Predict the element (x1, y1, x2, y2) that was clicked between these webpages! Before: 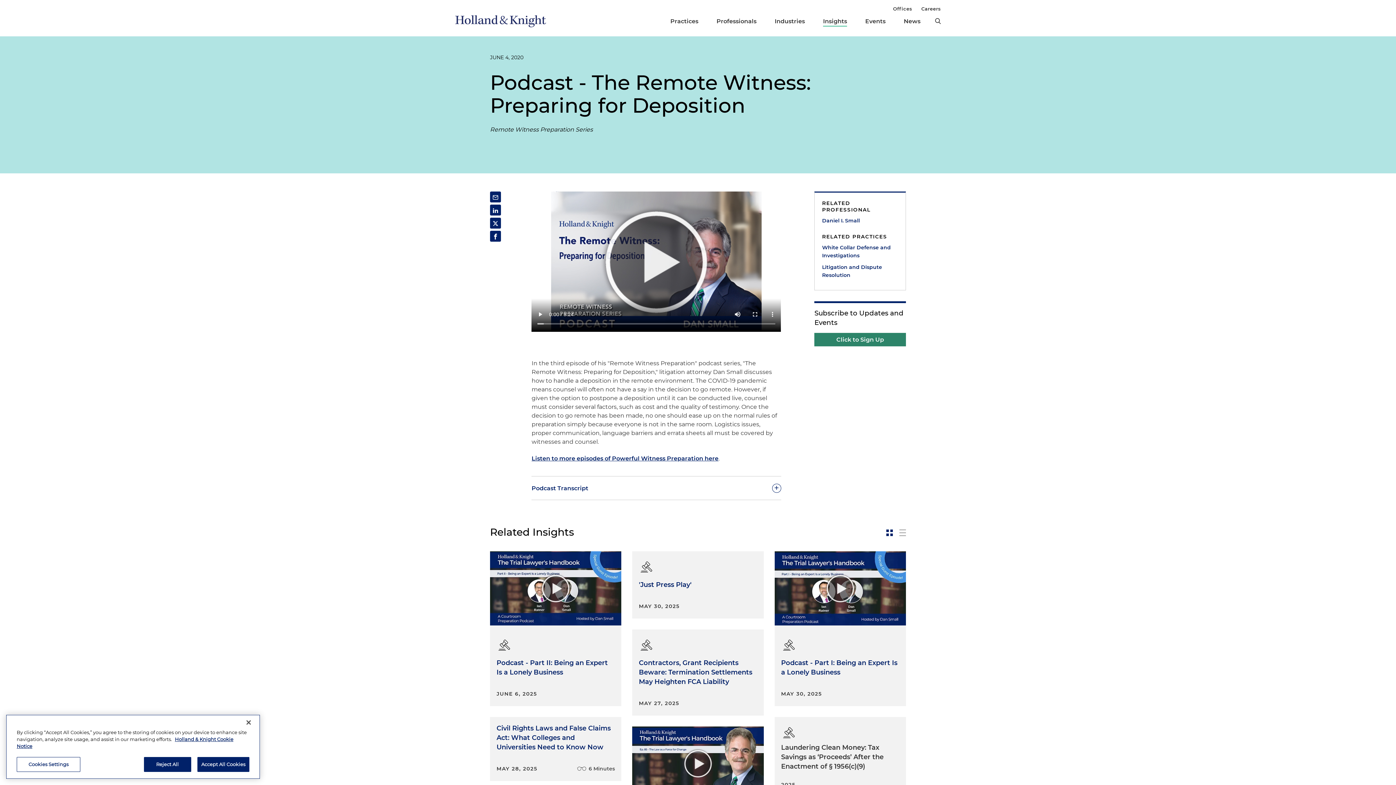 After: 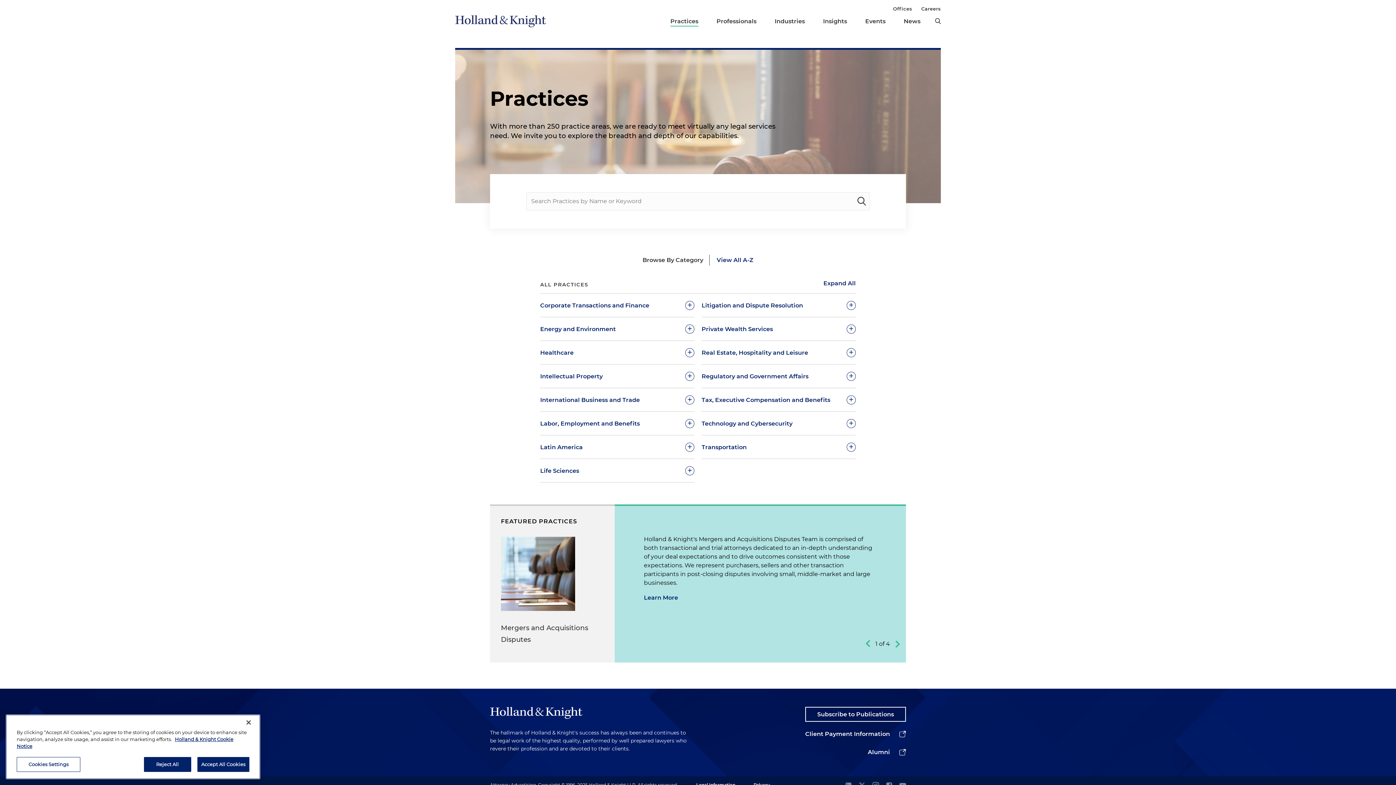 Action: label: Practices bbox: (670, 15, 698, 26)